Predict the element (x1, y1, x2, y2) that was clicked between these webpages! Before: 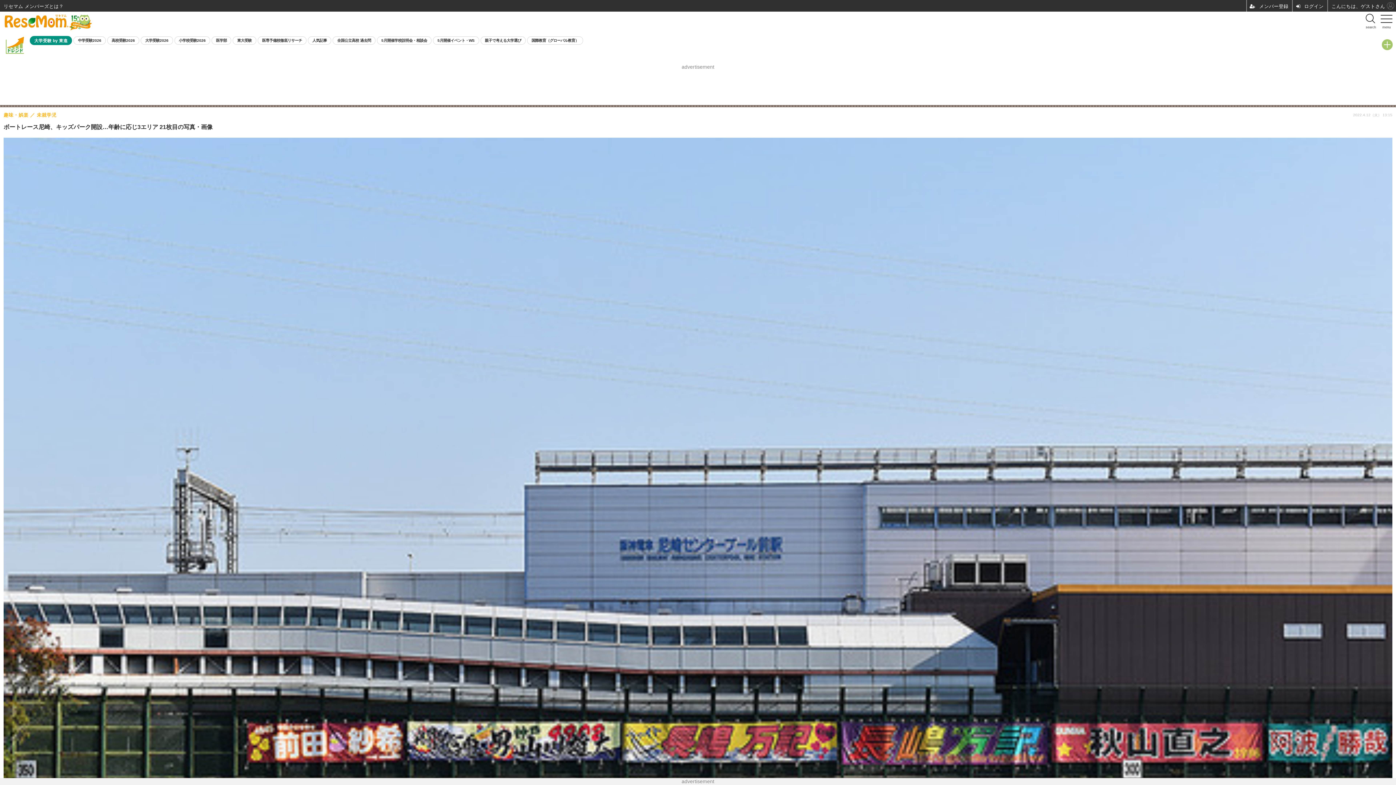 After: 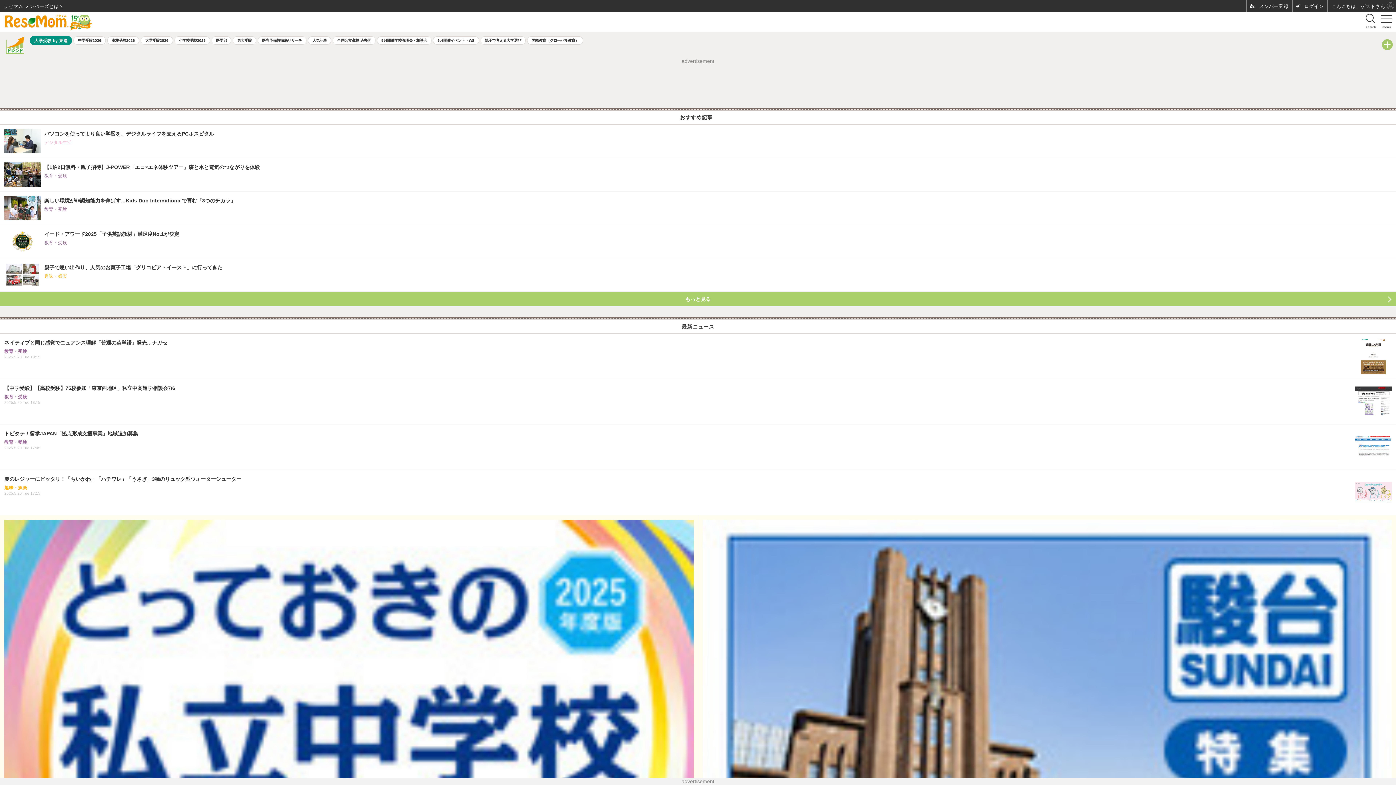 Action: bbox: (4, 14, 92, 30)